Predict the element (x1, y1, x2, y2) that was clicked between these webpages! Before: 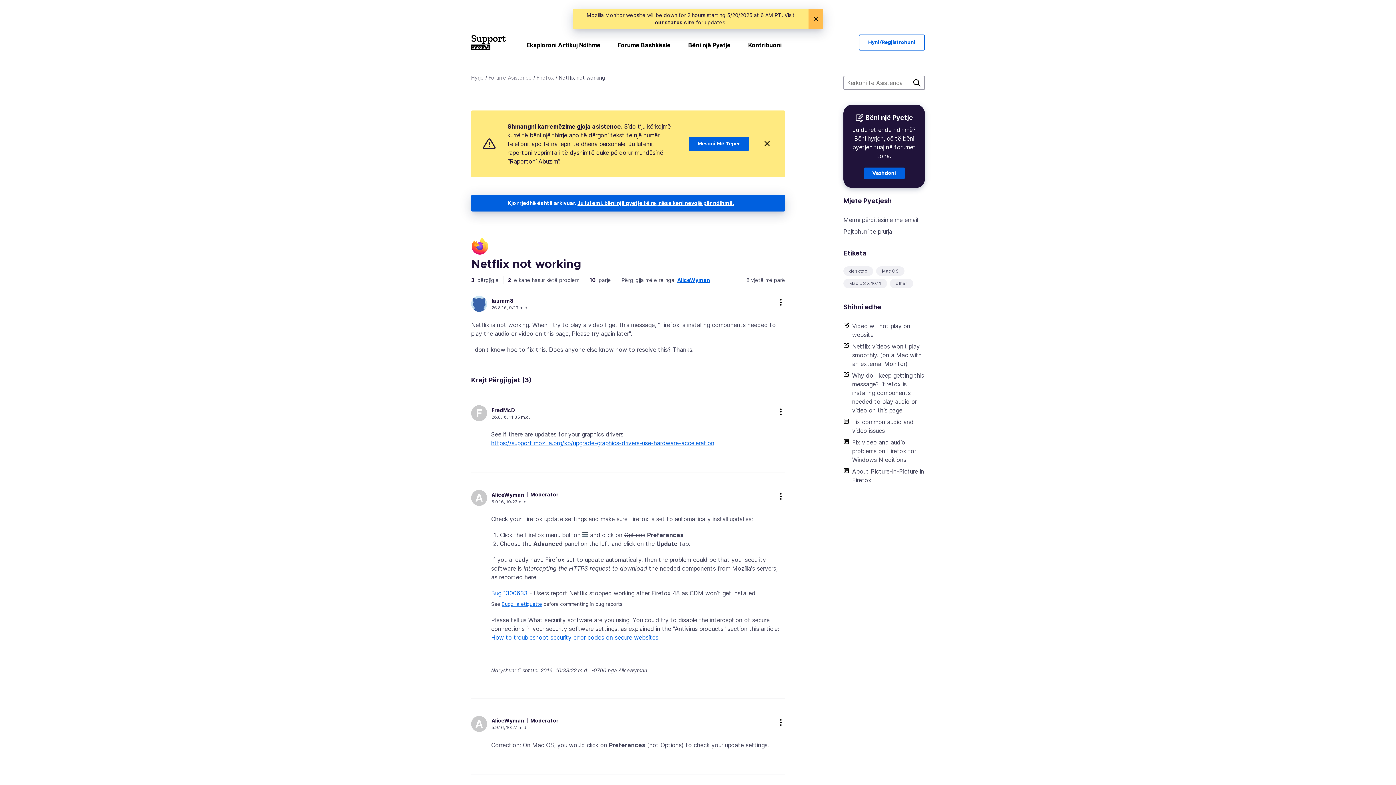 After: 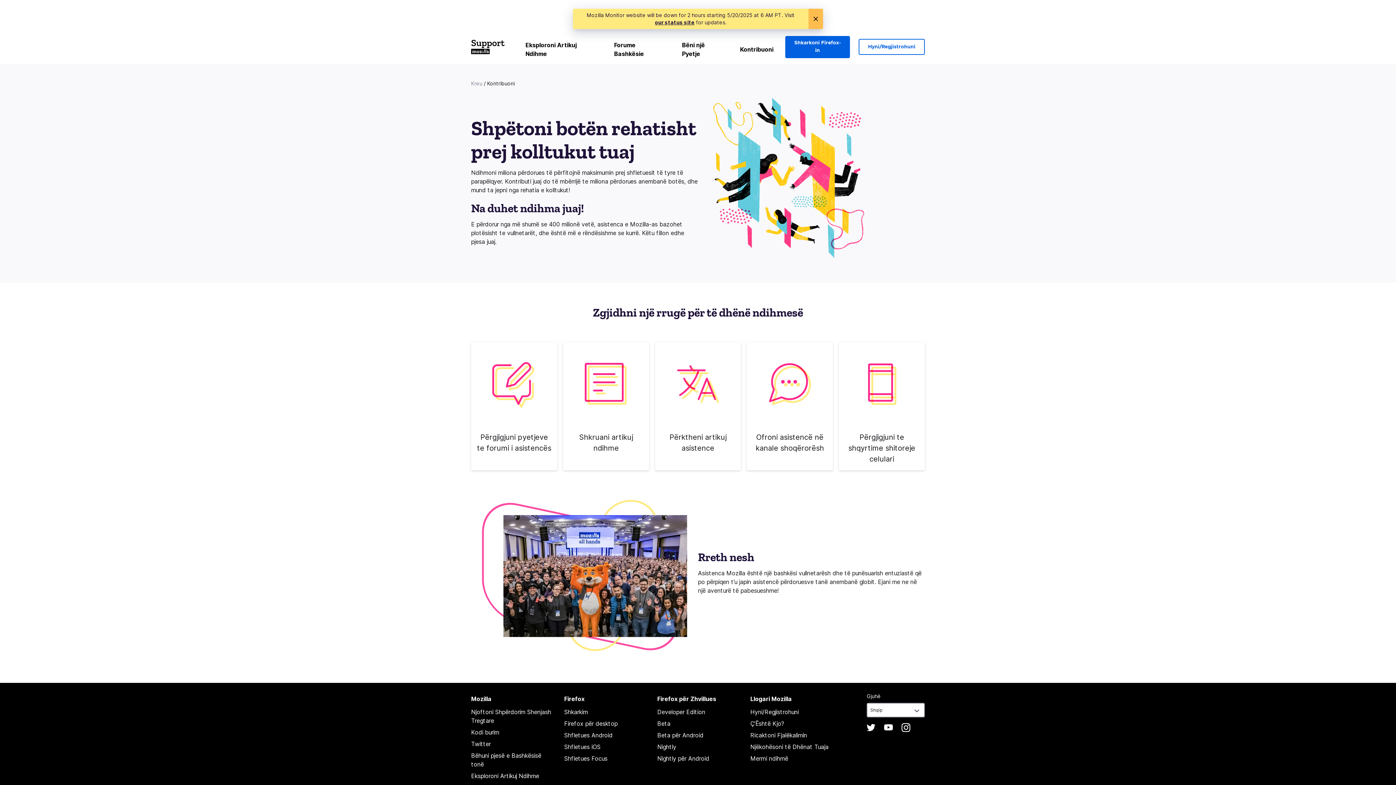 Action: label: Kontribuoni bbox: (739, 37, 790, 56)